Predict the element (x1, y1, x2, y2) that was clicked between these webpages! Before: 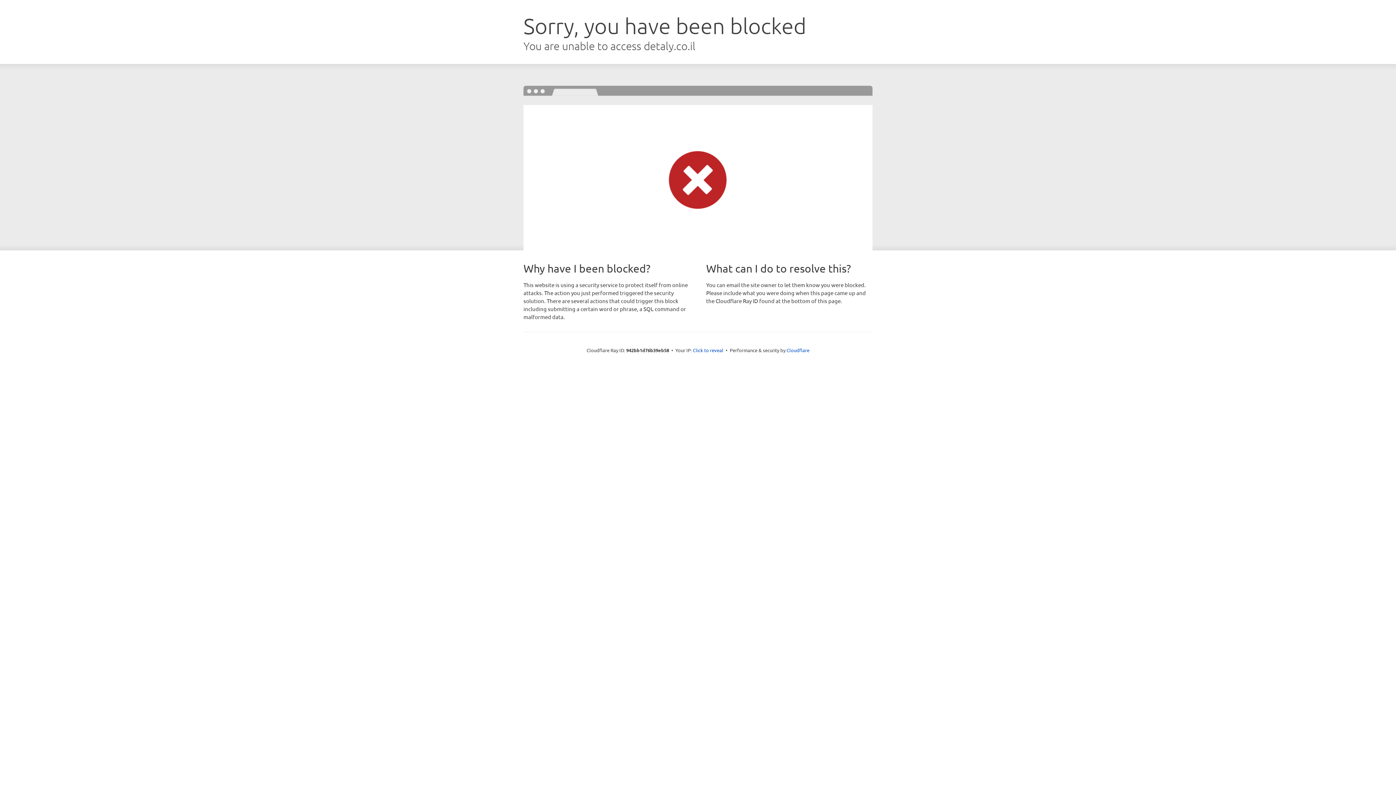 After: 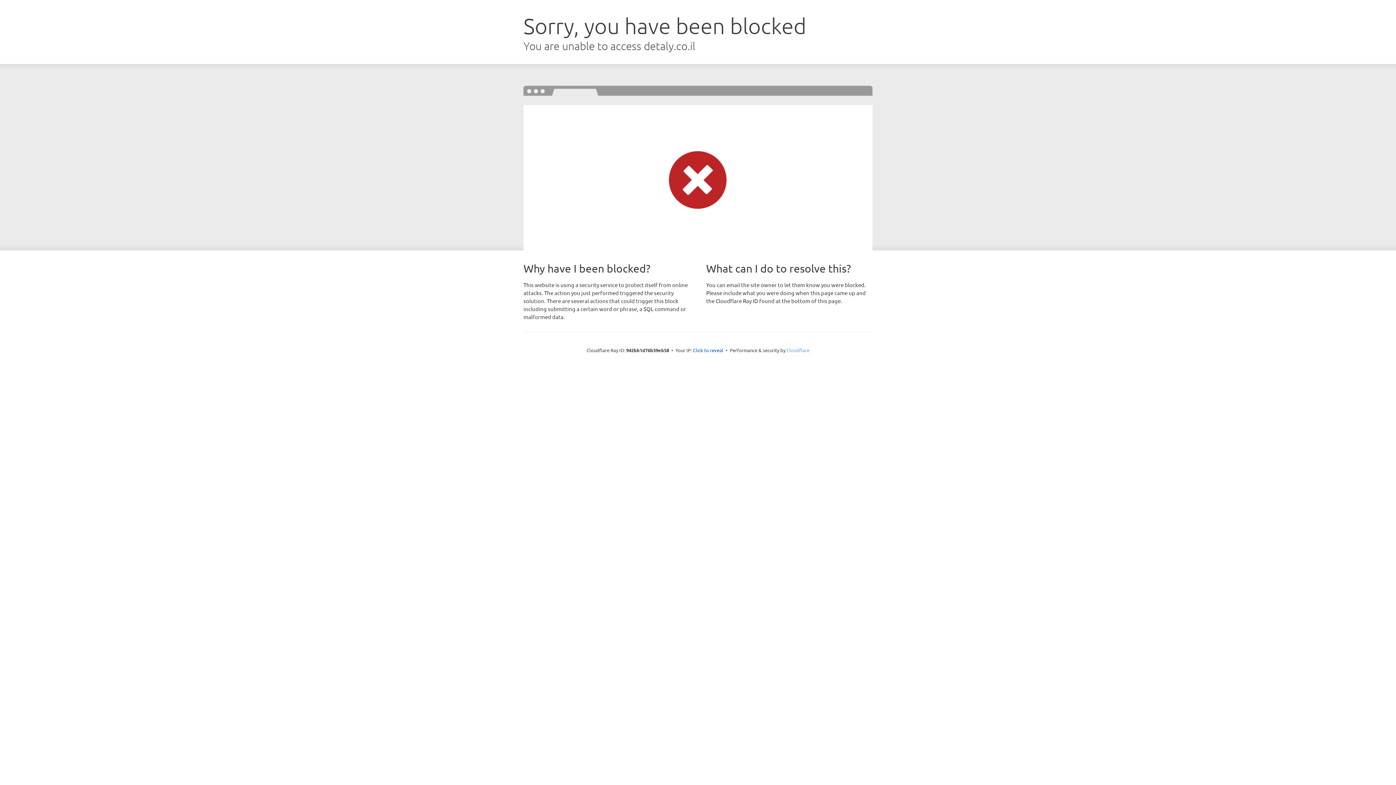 Action: label: Cloudflare bbox: (786, 347, 809, 353)